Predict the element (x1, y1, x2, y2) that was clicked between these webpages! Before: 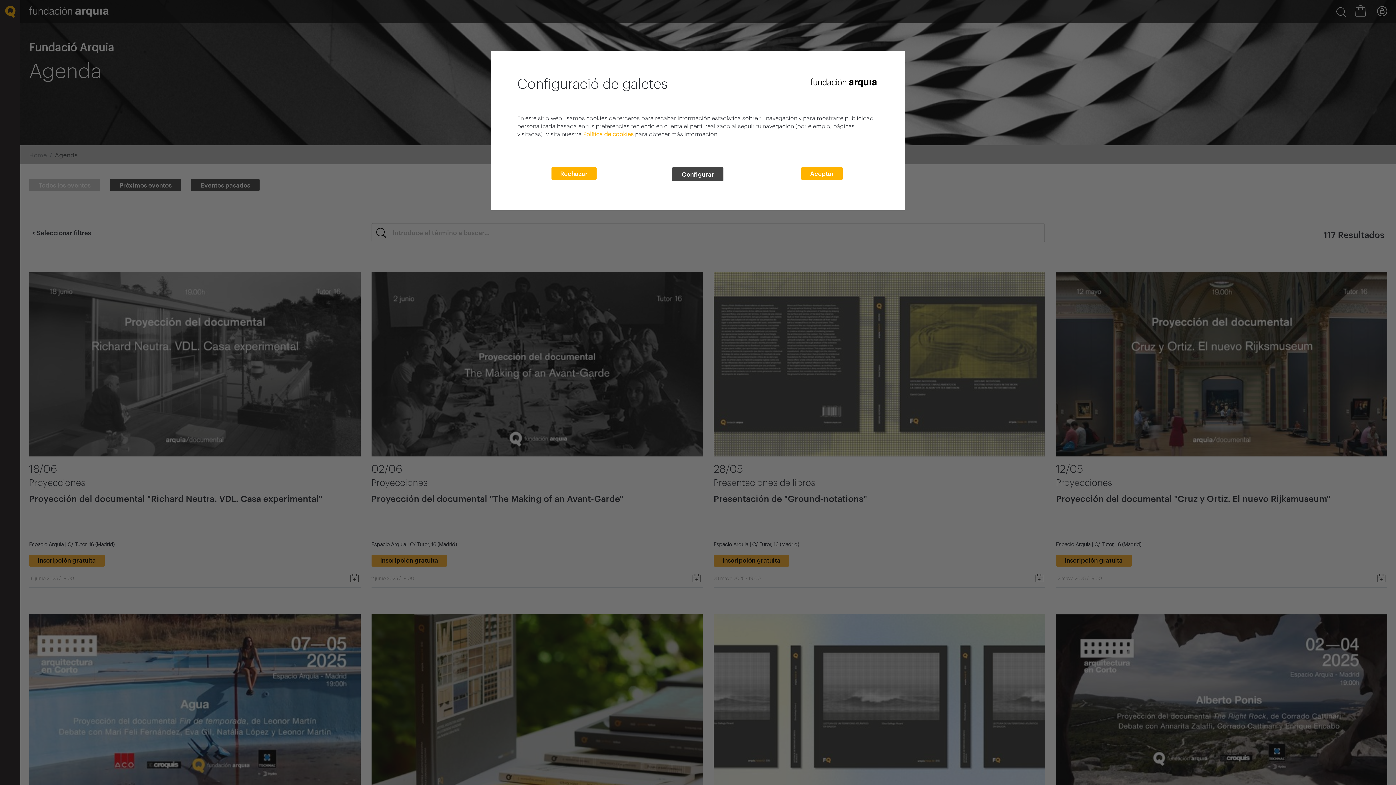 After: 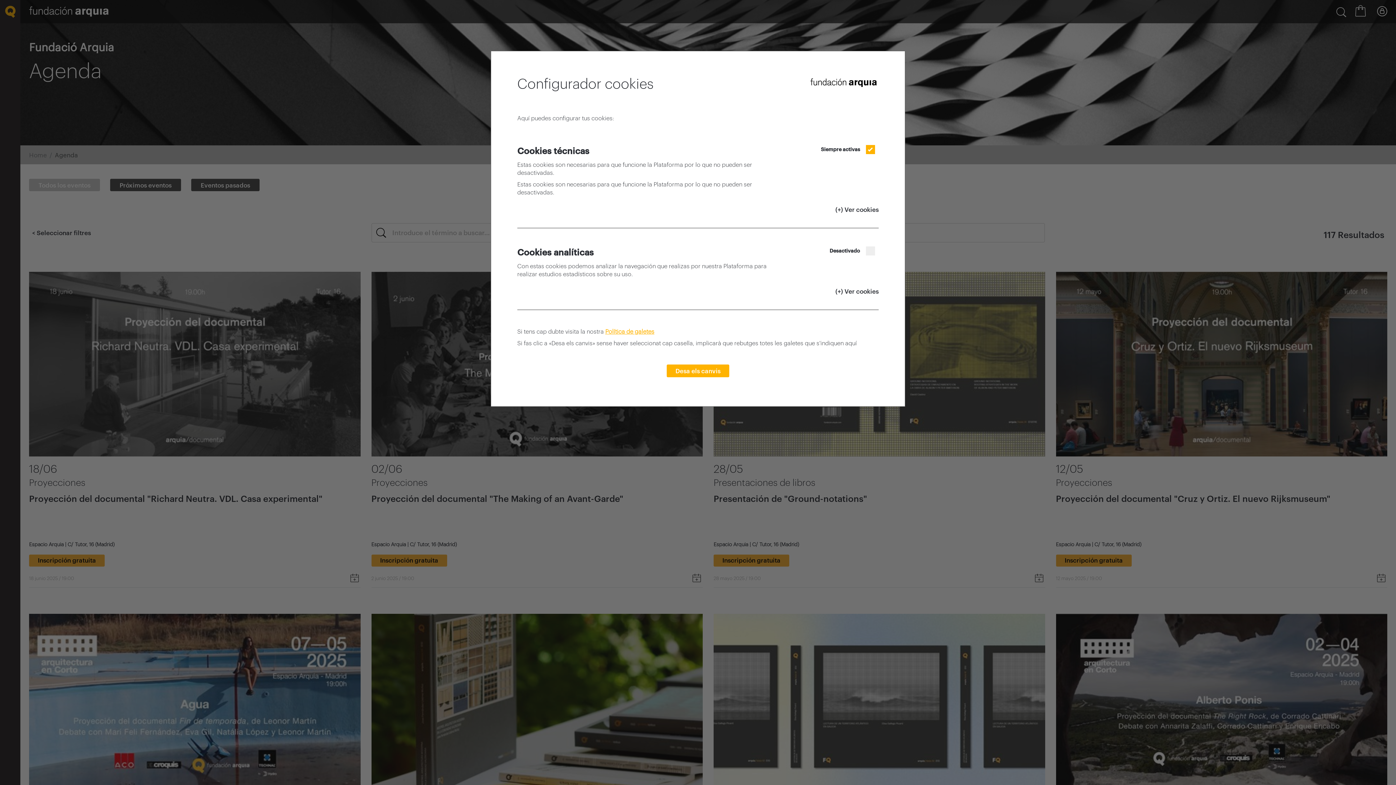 Action: bbox: (672, 167, 723, 181) label: Configurar